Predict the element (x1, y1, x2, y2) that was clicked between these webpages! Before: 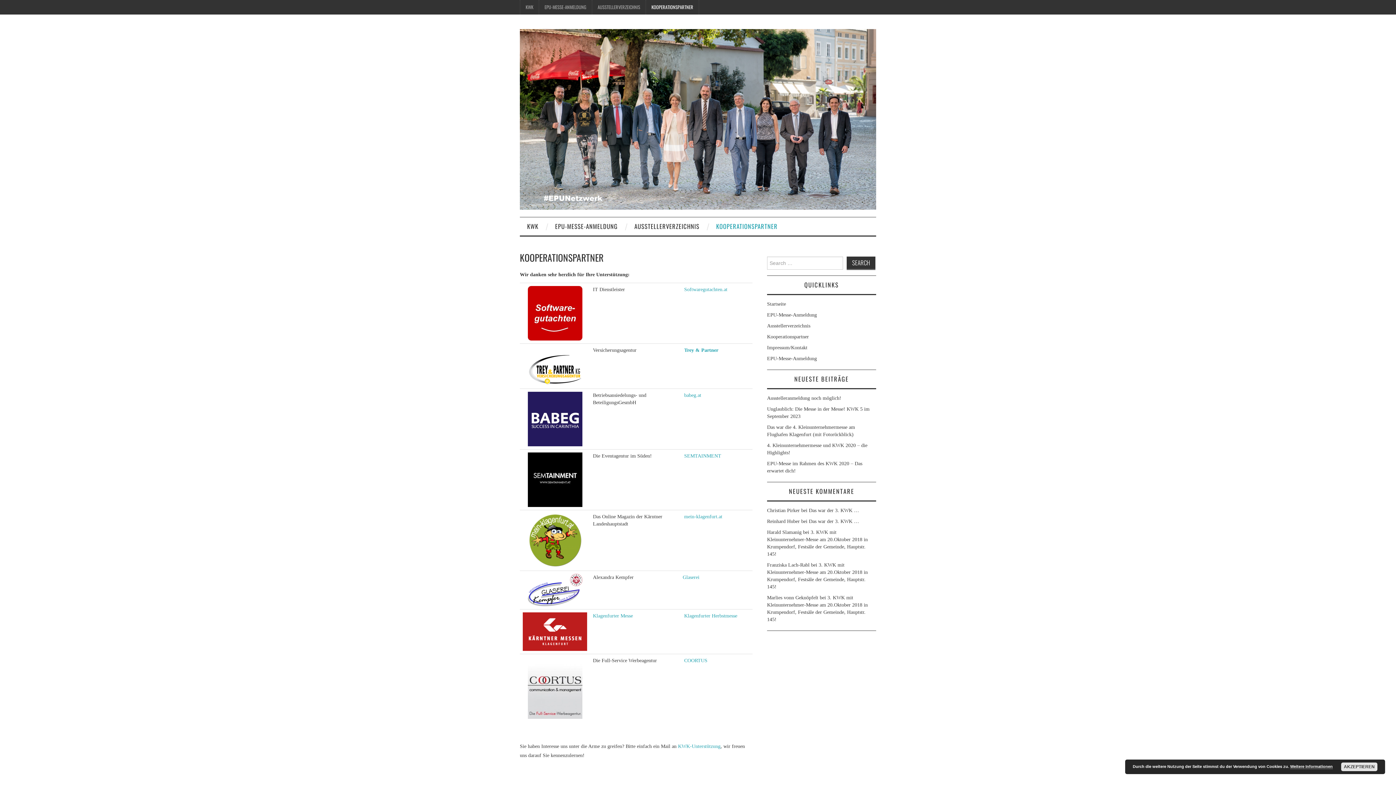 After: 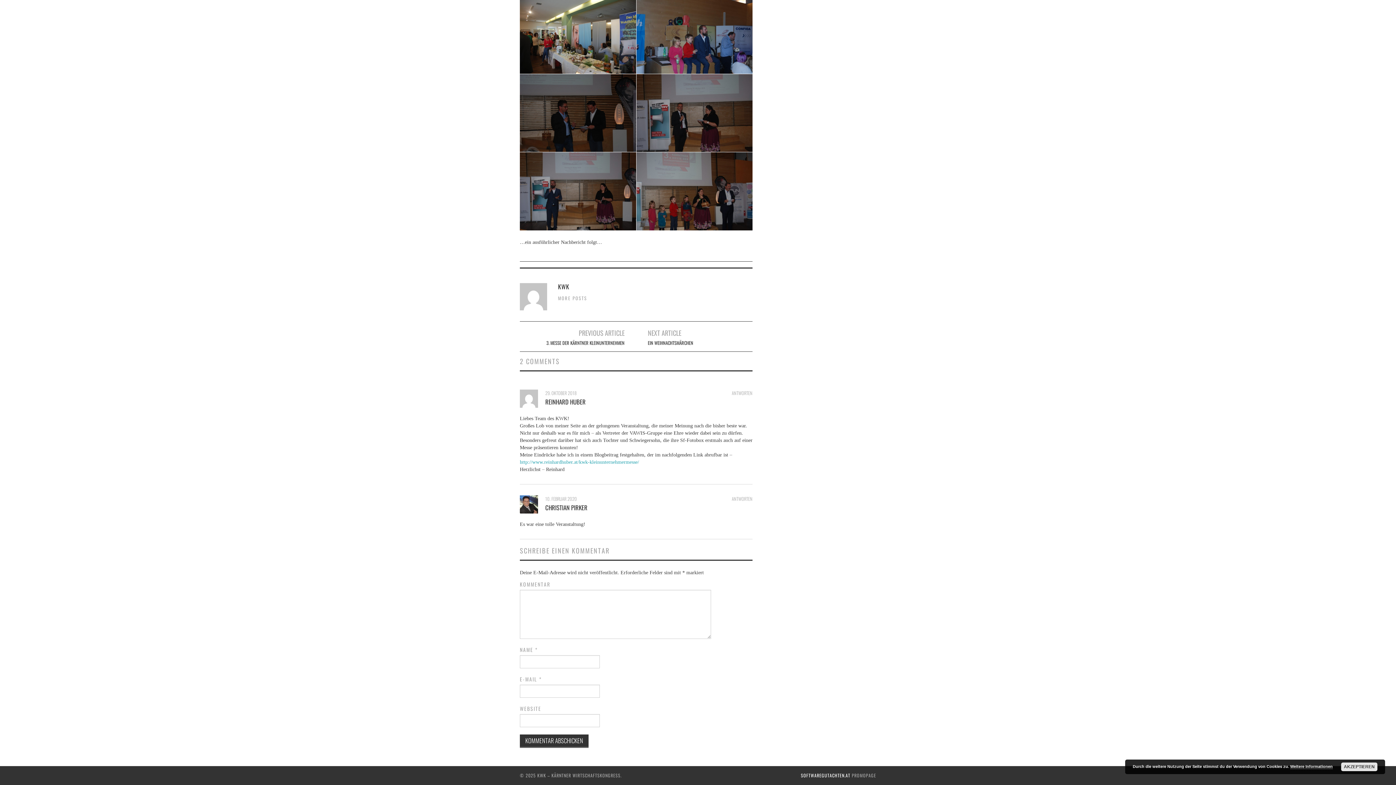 Action: bbox: (809, 507, 859, 513) label: Das war der 3. KWK …